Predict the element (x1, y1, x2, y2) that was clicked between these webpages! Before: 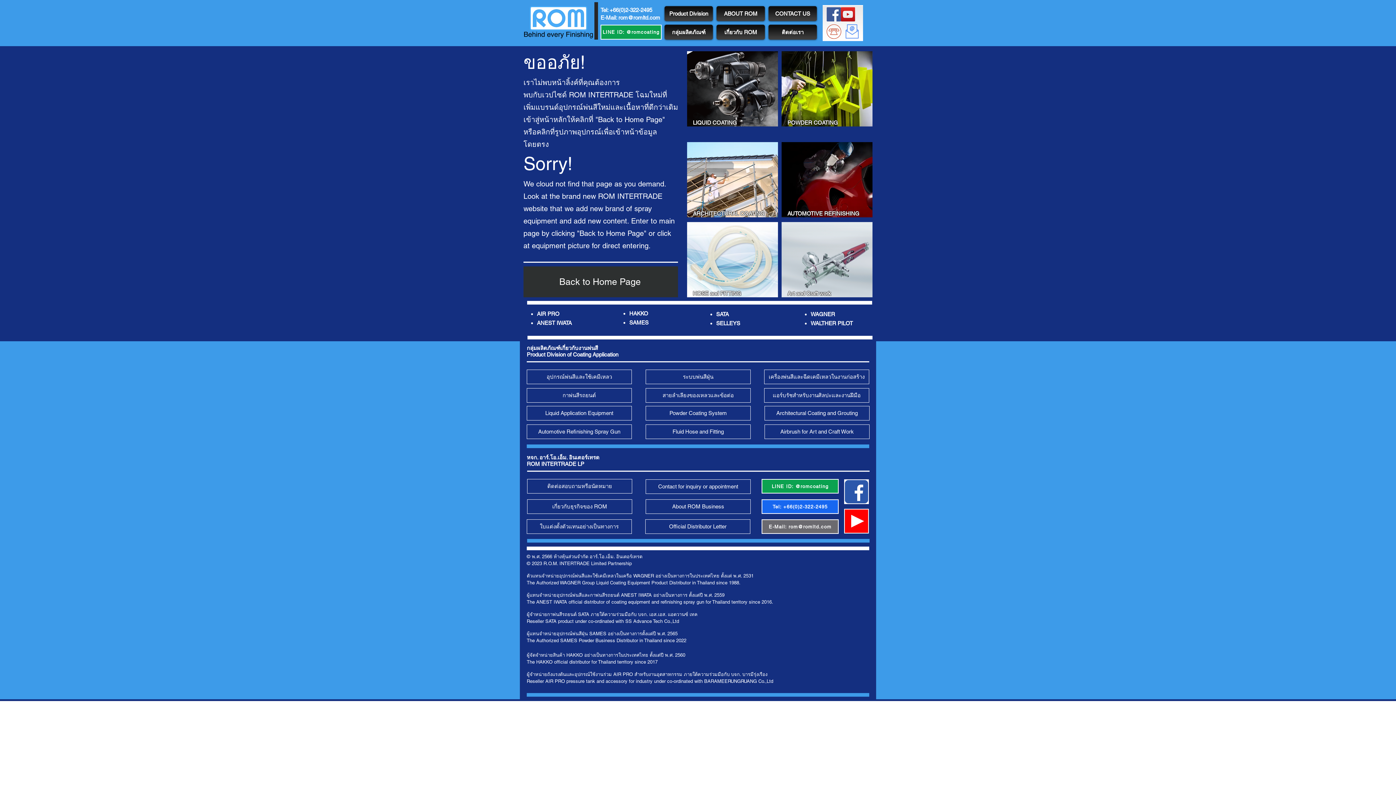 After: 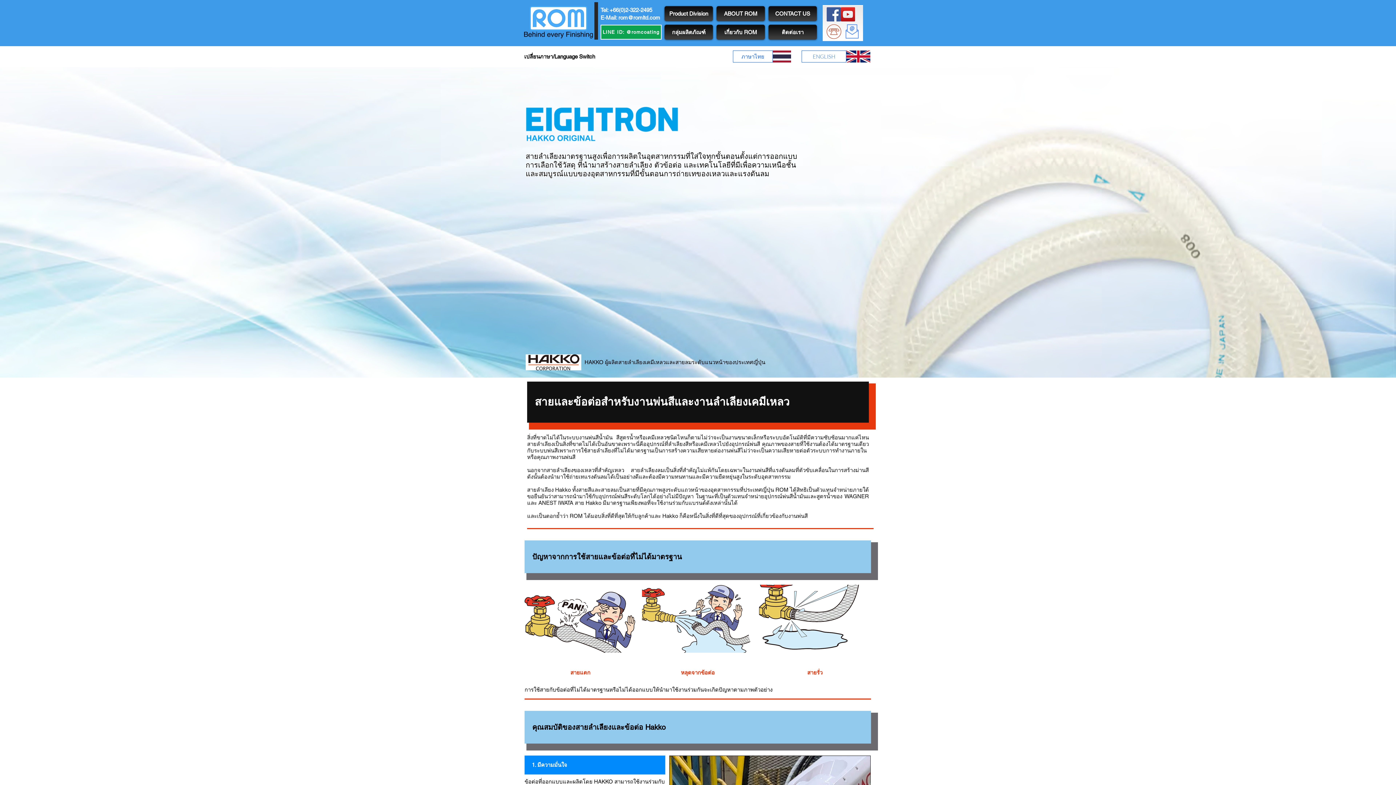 Action: bbox: (687, 222, 778, 297)